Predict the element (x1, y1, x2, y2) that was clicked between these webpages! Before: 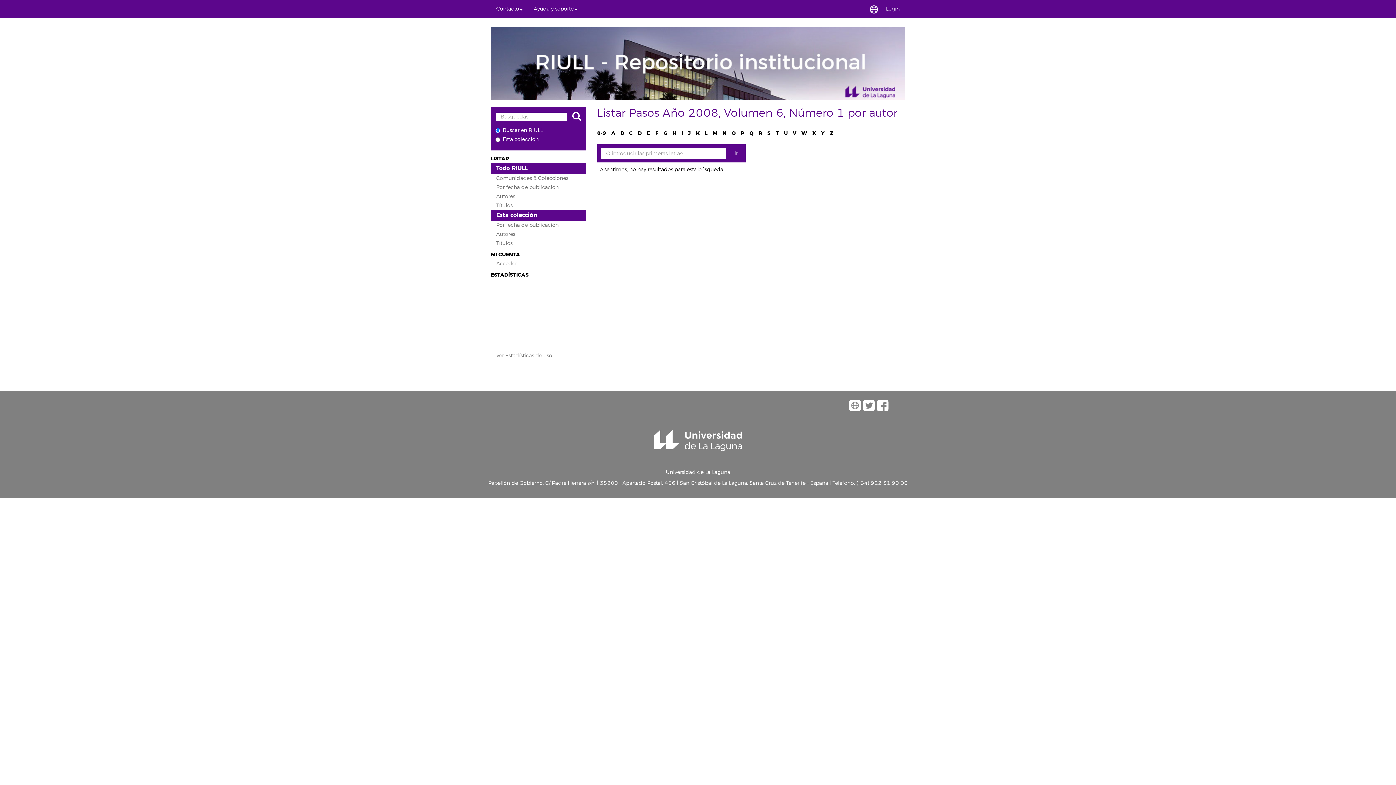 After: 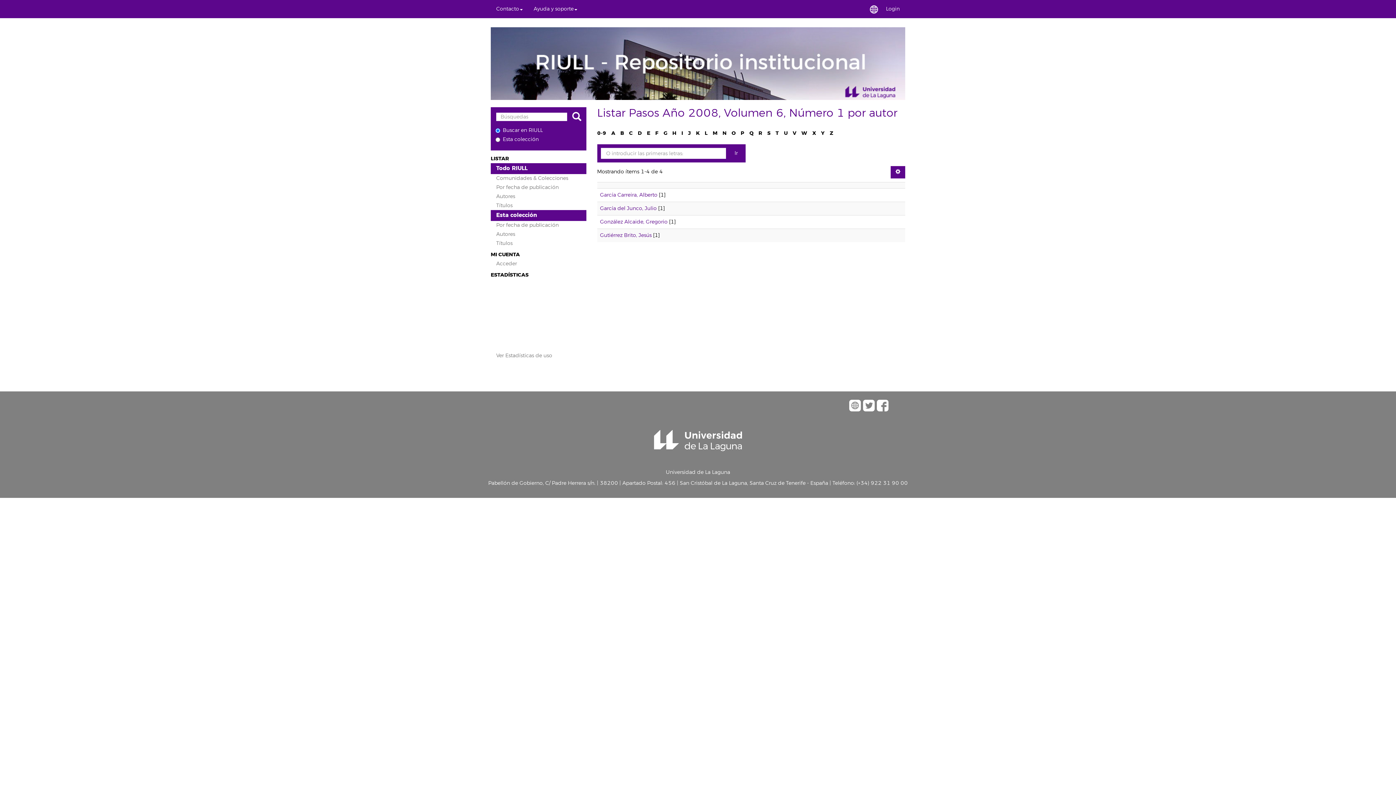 Action: bbox: (663, 129, 667, 136) label: G